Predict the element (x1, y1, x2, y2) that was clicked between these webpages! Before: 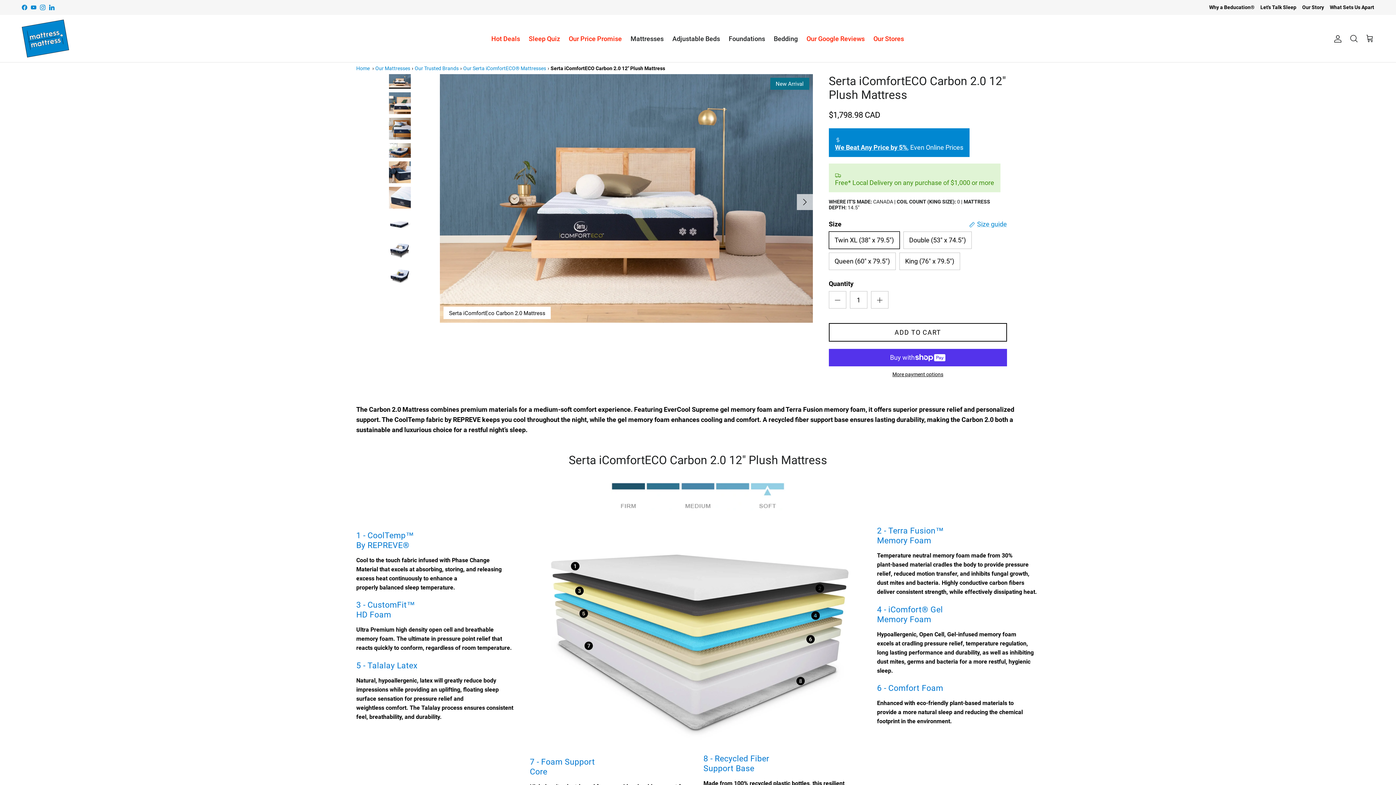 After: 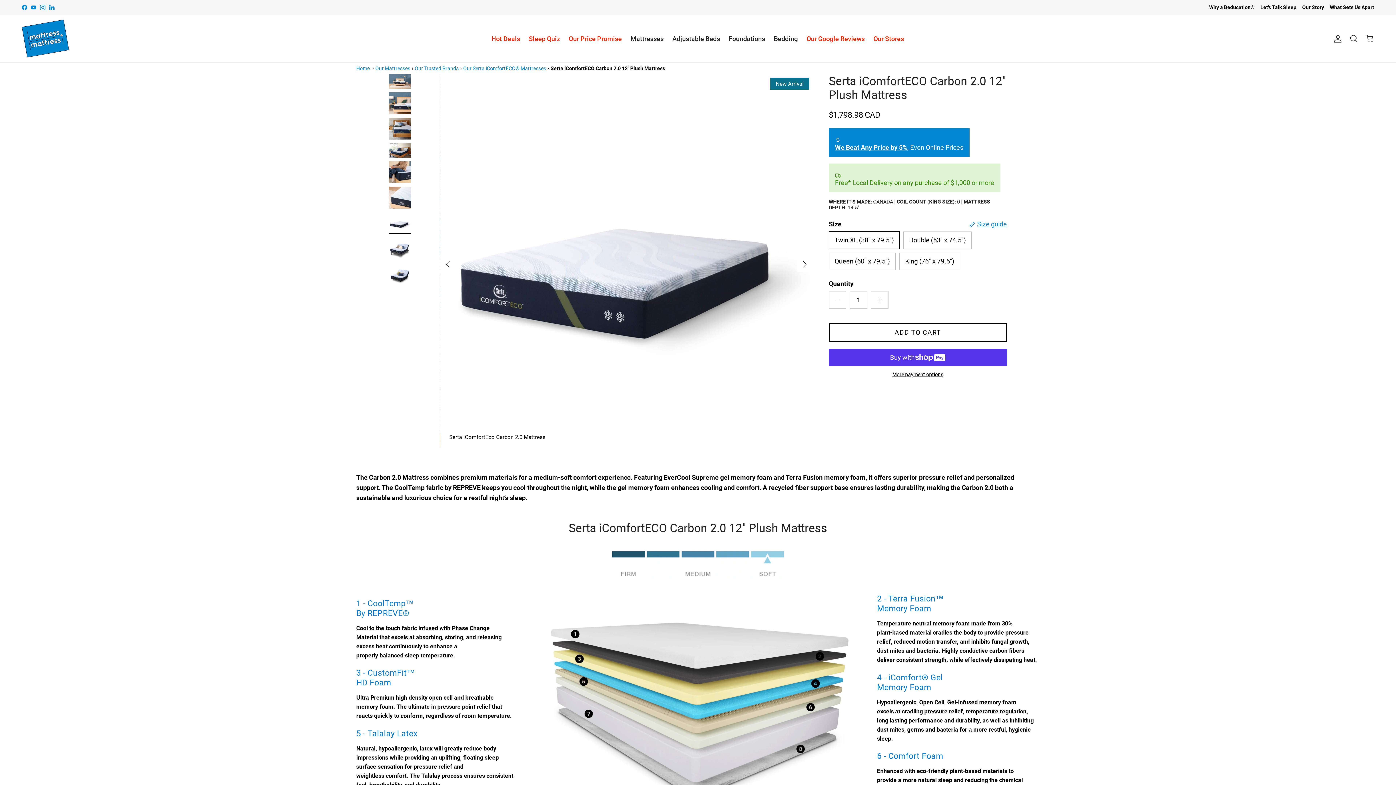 Action: bbox: (389, 212, 410, 234)